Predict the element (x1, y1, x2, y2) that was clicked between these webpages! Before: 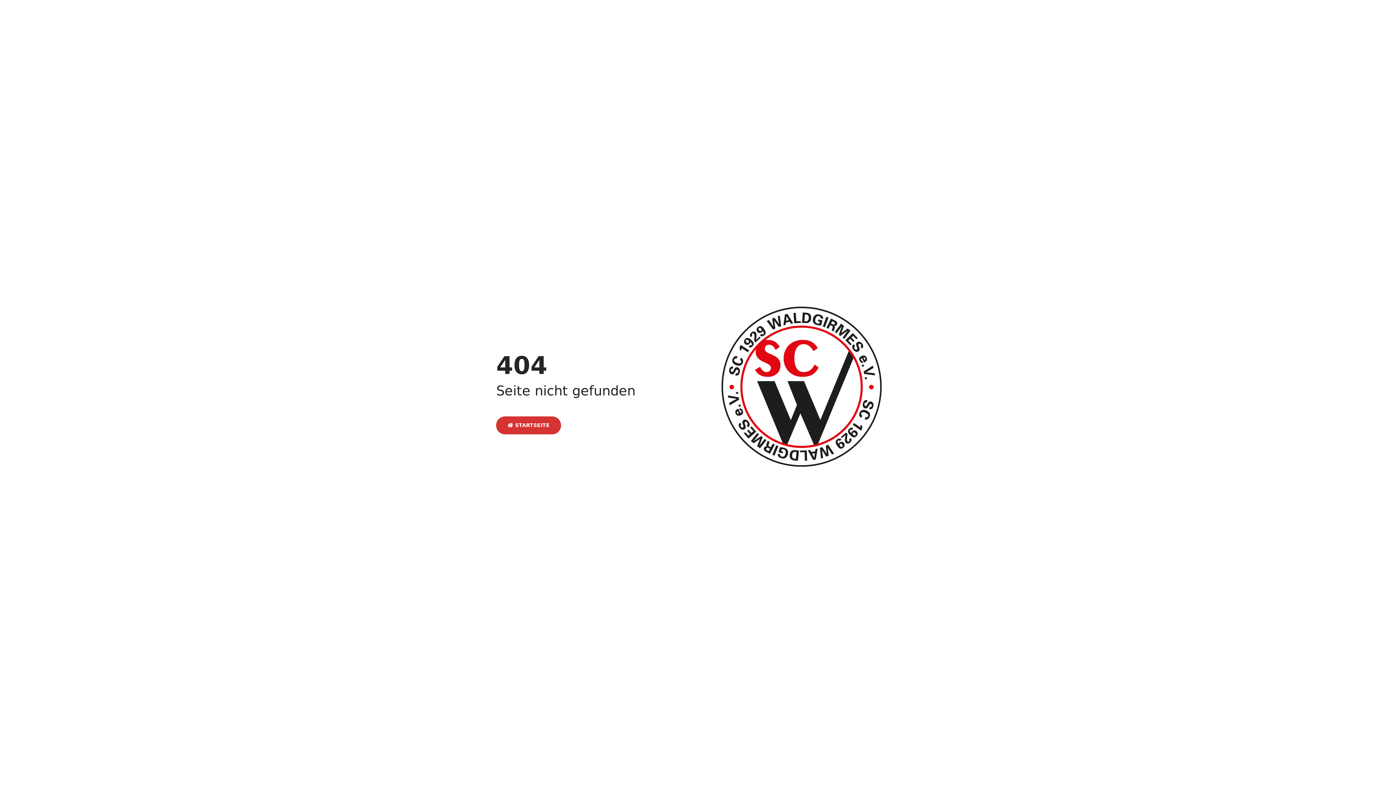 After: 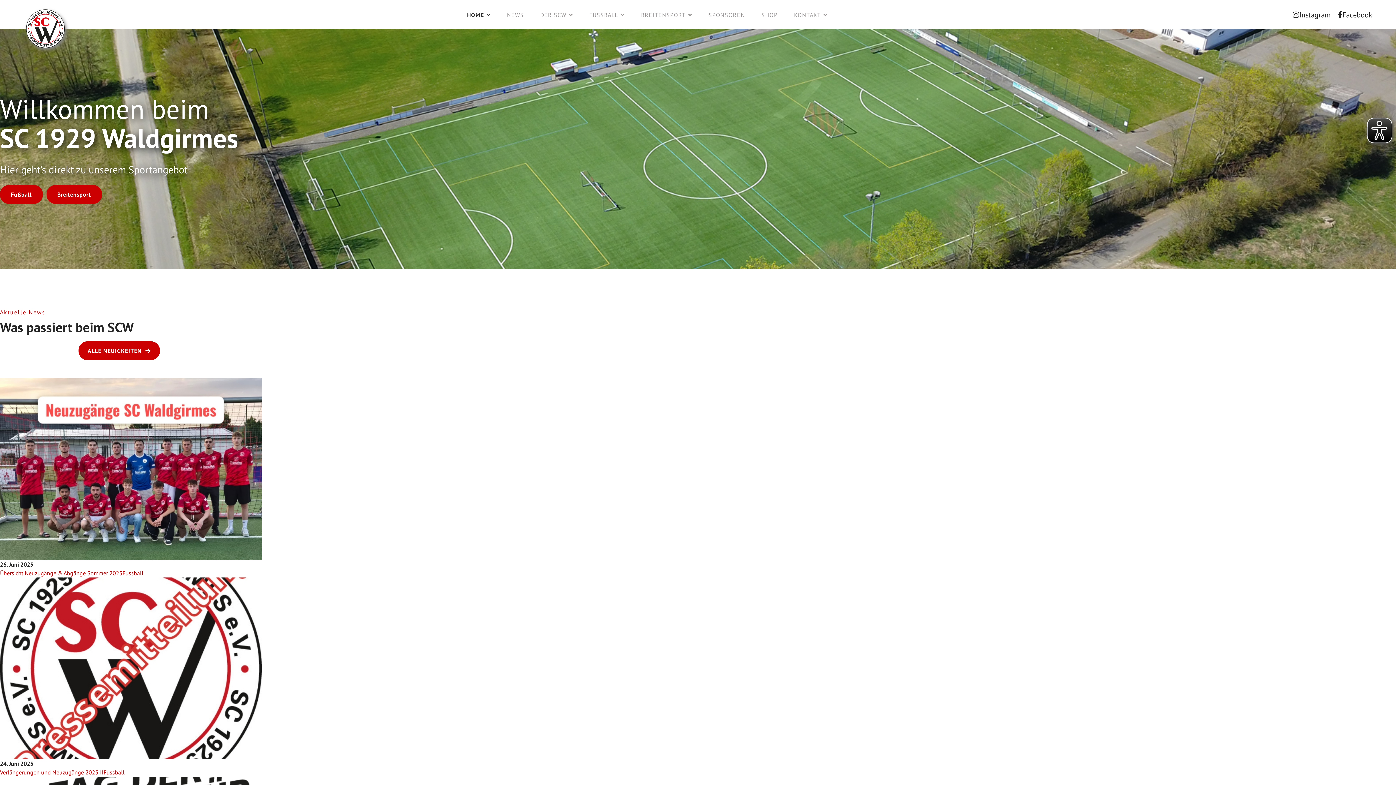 Action: bbox: (703, 388, 900, 395)